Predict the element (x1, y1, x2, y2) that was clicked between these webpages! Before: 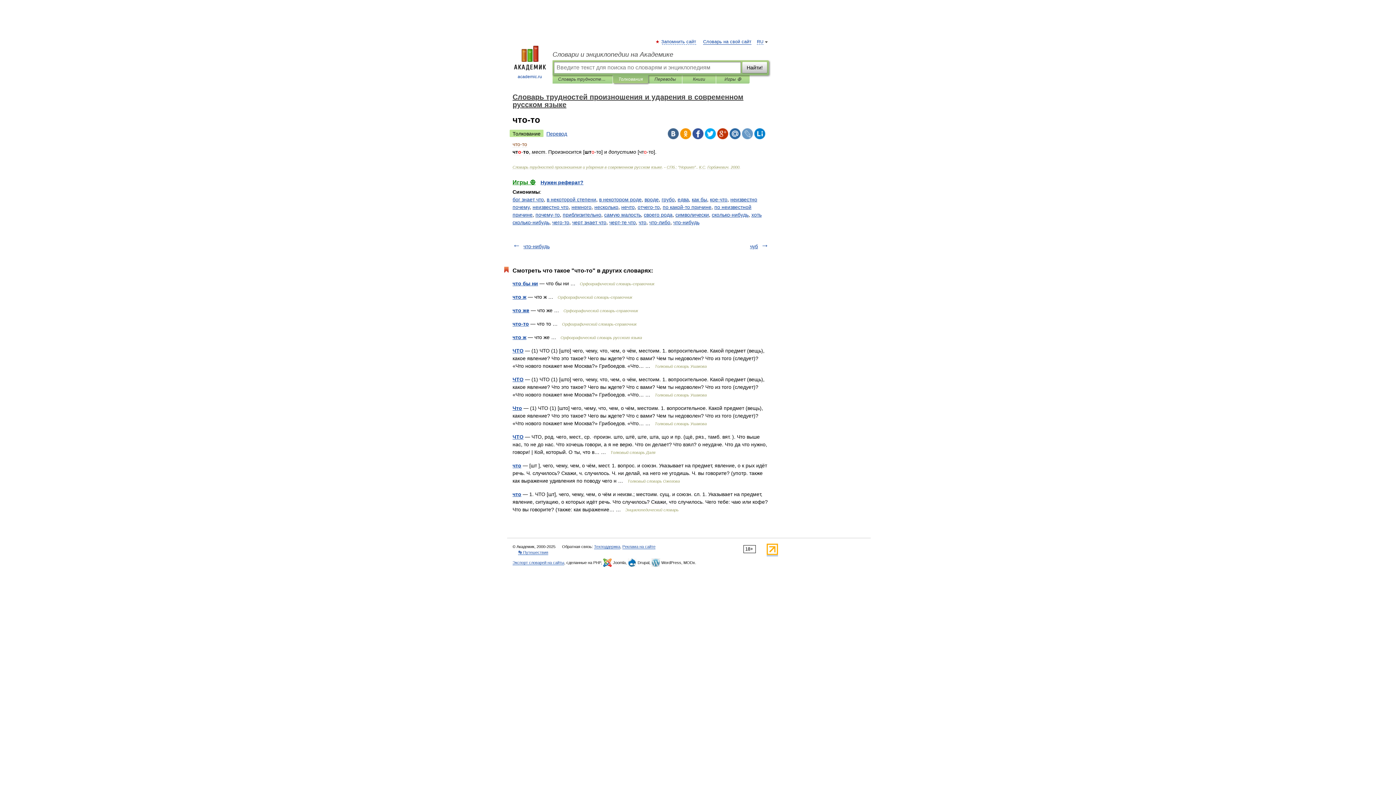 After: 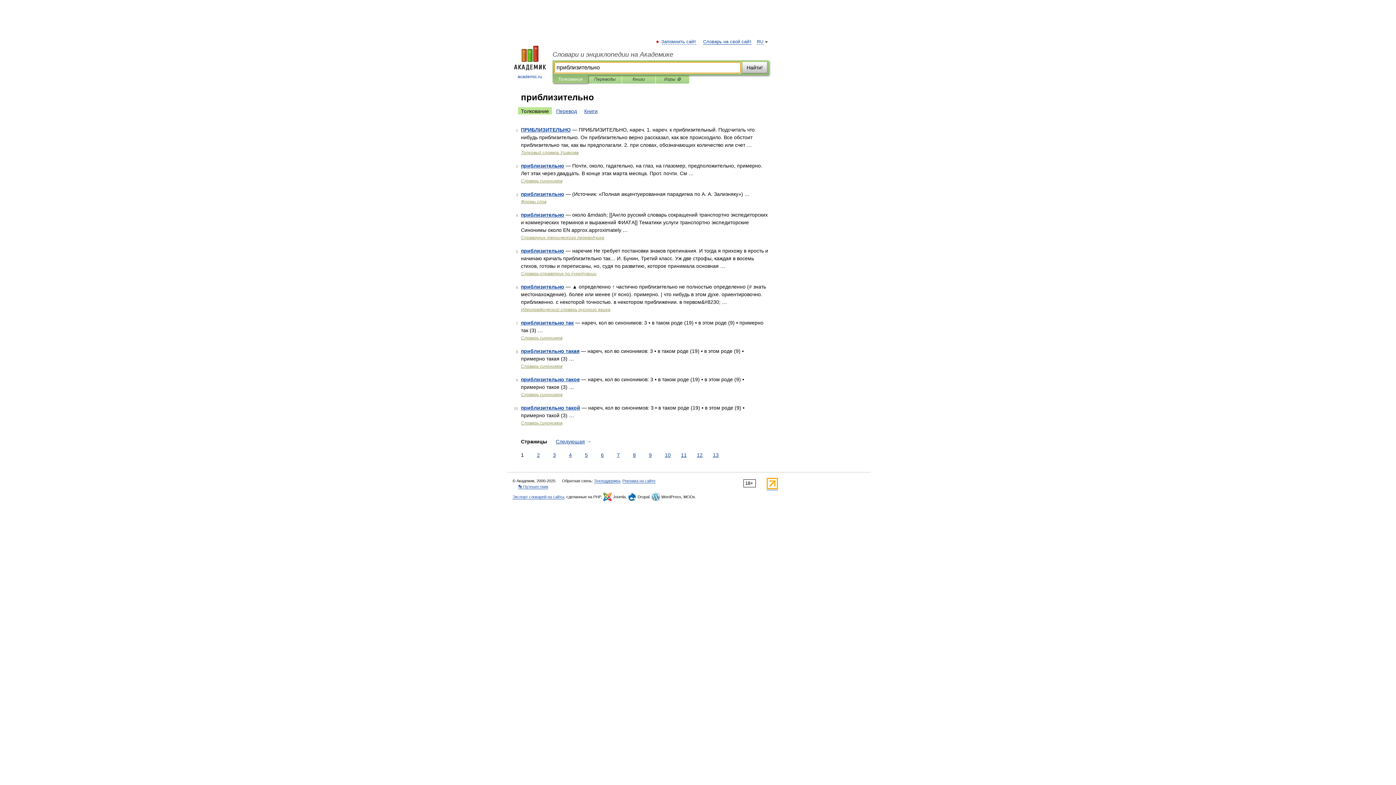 Action: label: приблизительно bbox: (562, 212, 601, 217)